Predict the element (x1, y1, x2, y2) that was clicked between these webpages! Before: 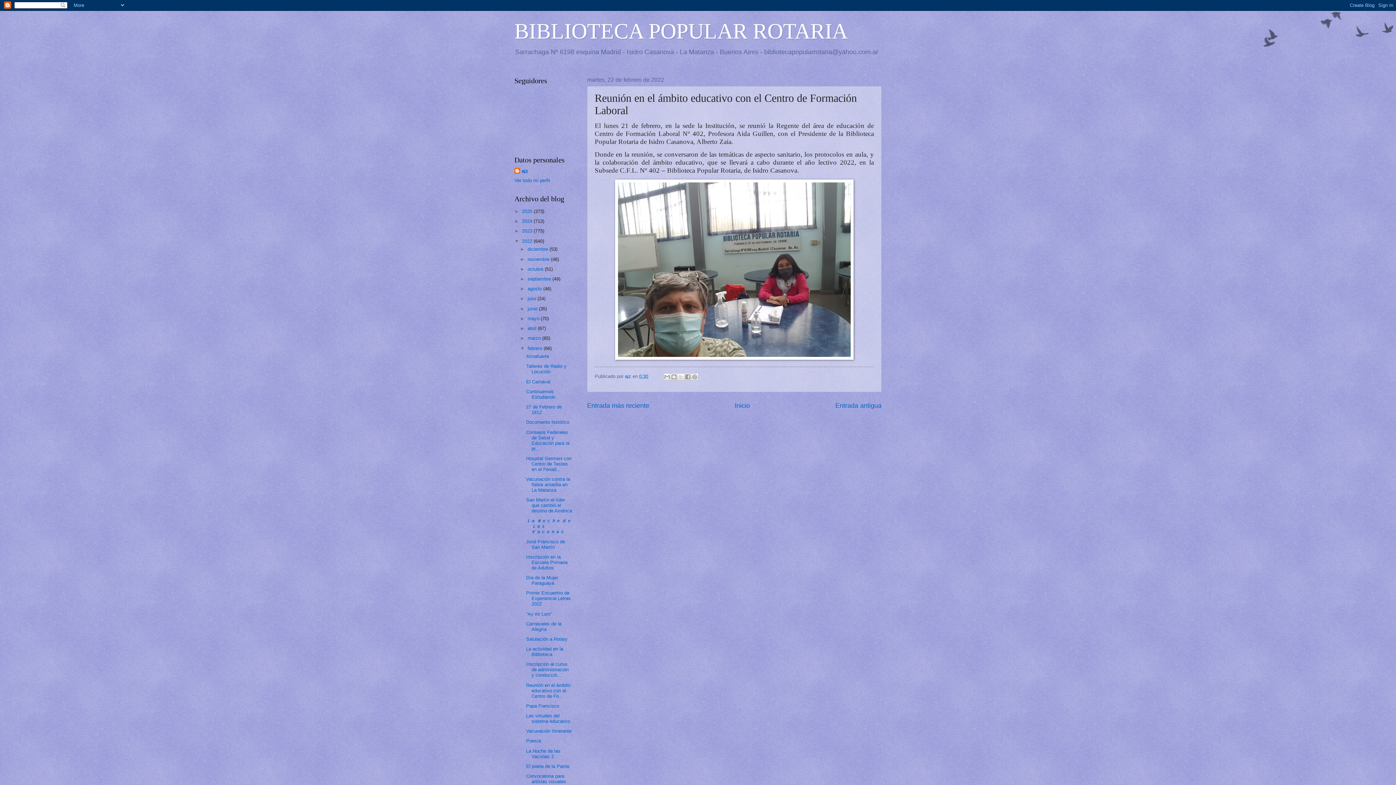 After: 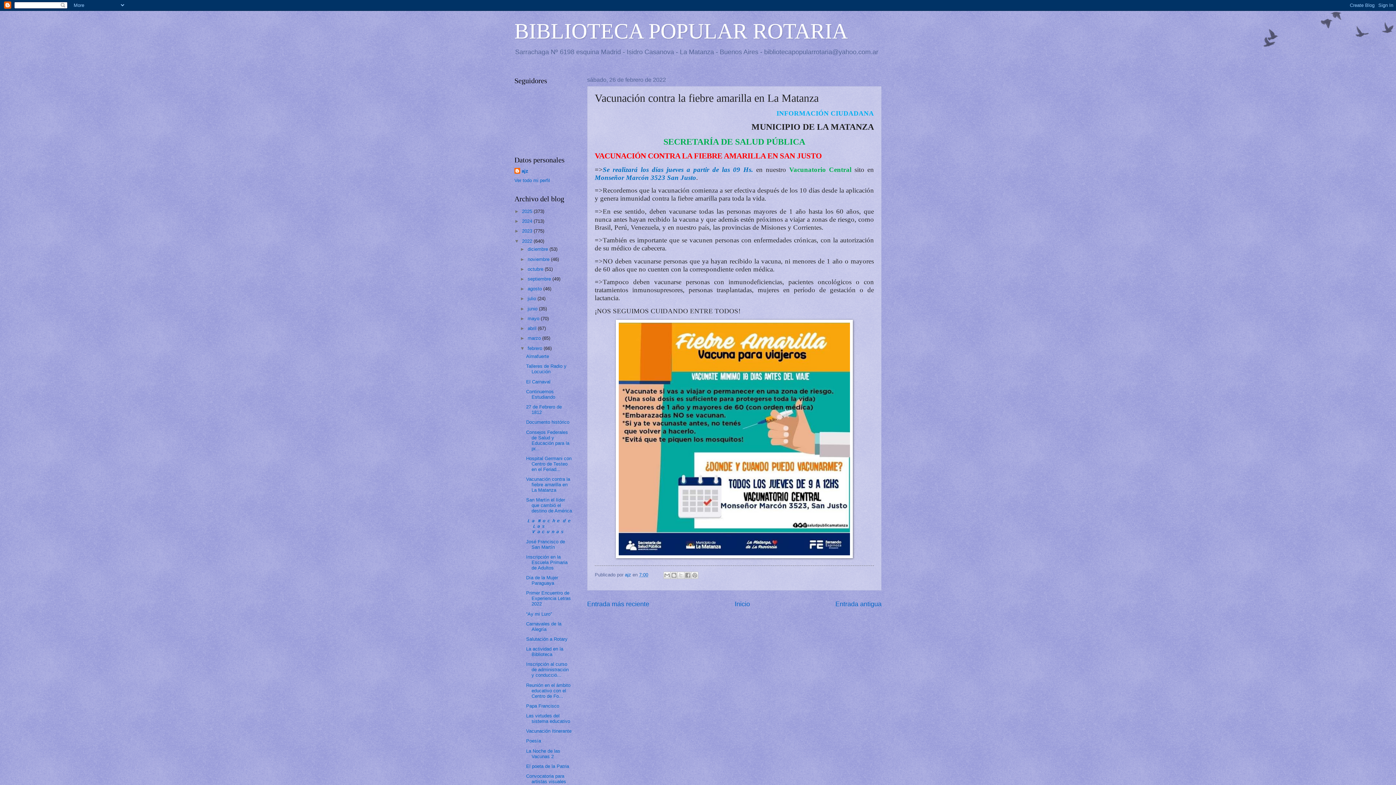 Action: bbox: (526, 476, 570, 493) label: Vacunación contra la fiebre amarilla en La Matanza